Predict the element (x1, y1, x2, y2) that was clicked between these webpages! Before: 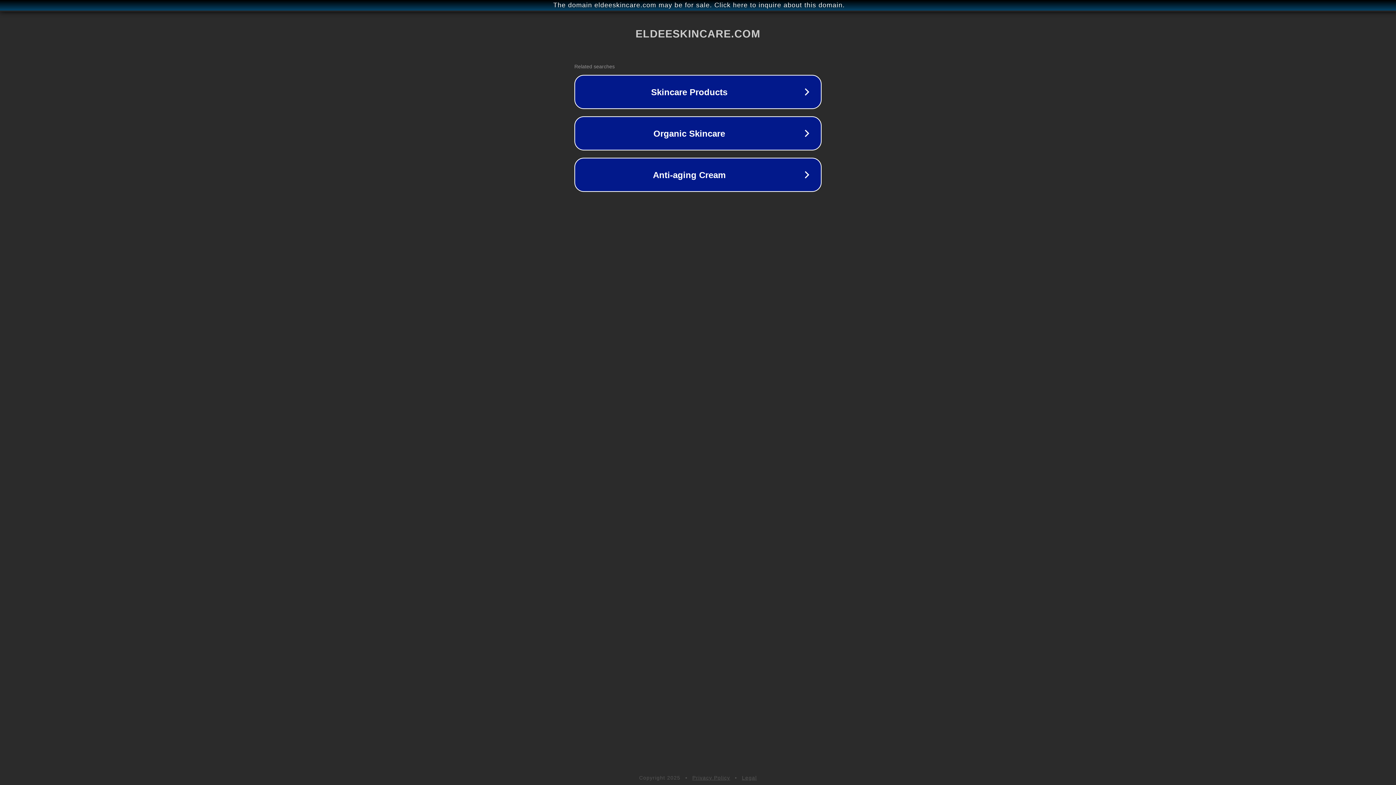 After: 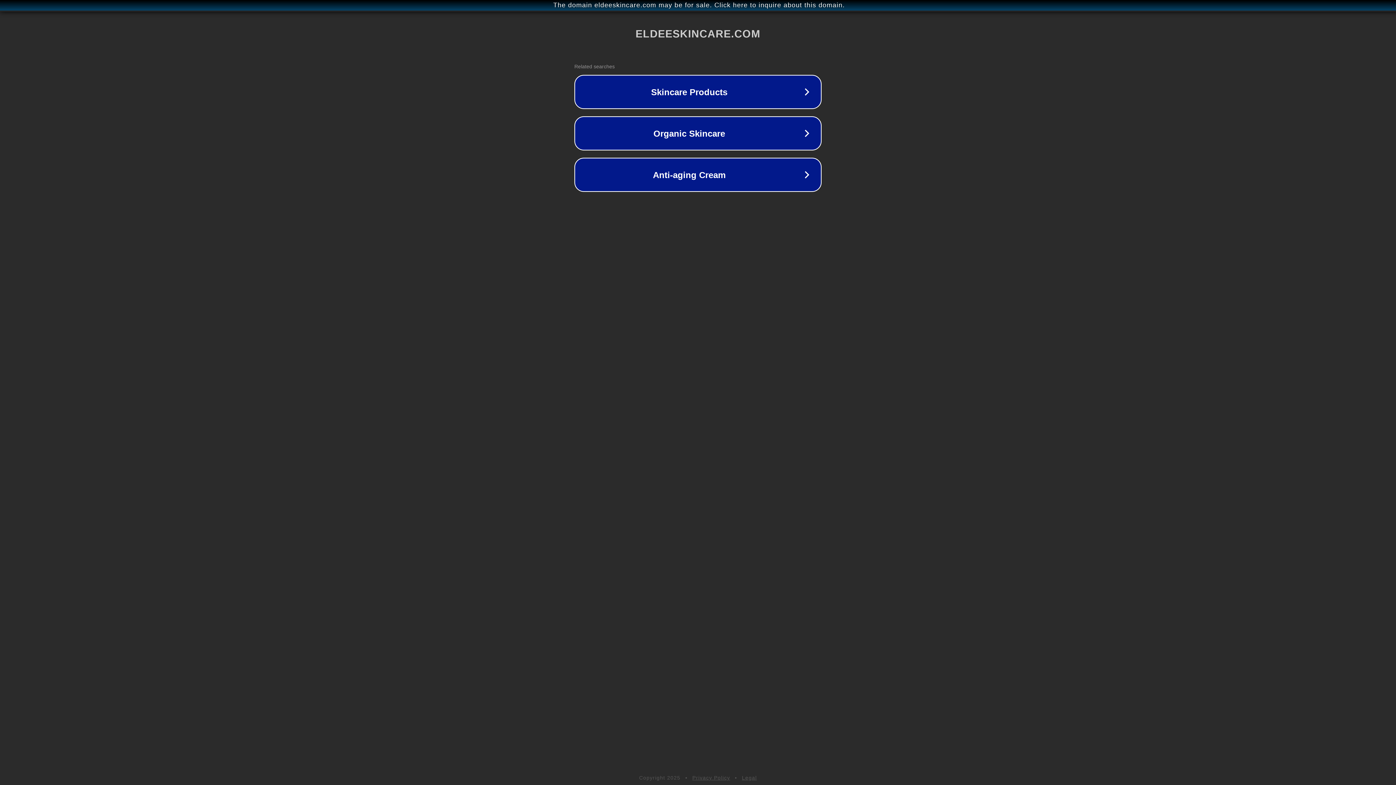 Action: label: Privacy Policy bbox: (692, 775, 730, 781)